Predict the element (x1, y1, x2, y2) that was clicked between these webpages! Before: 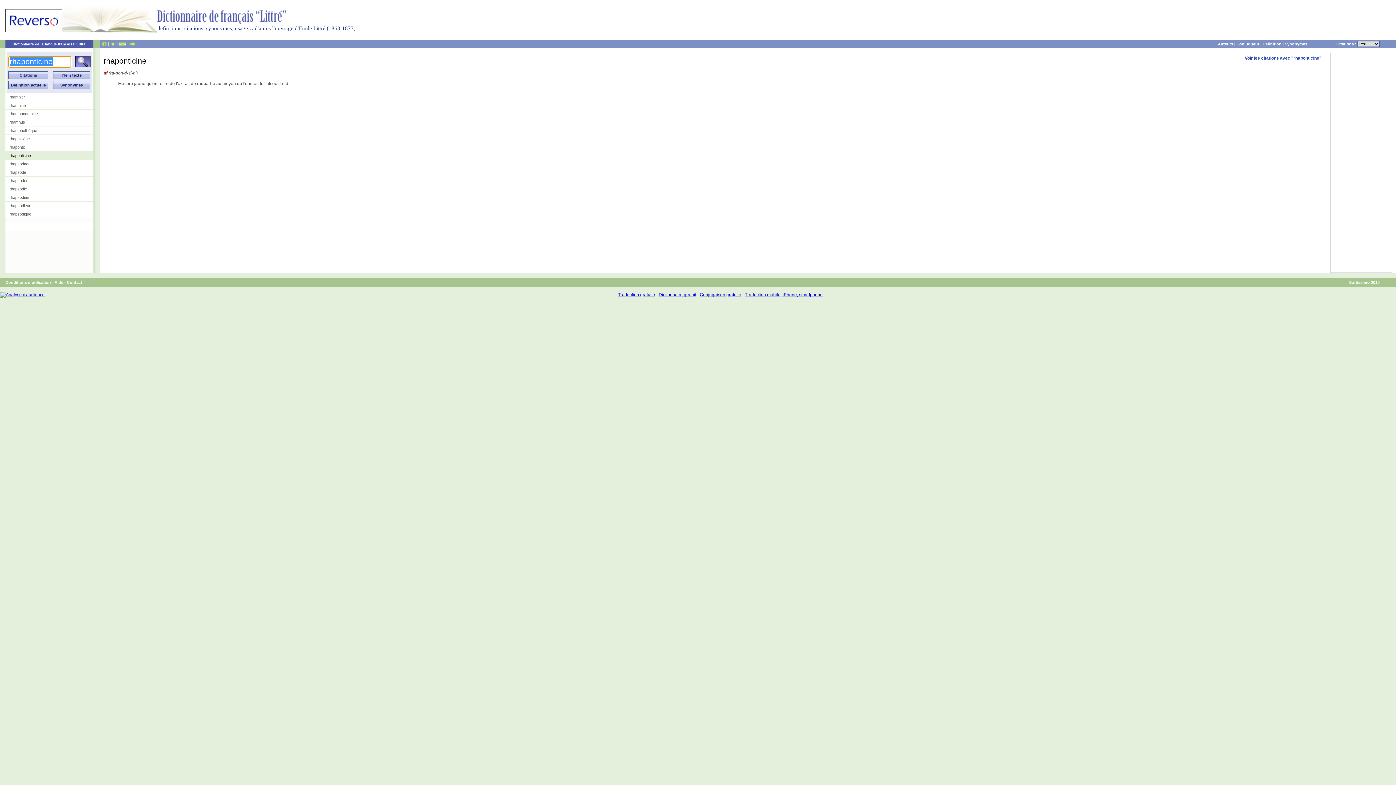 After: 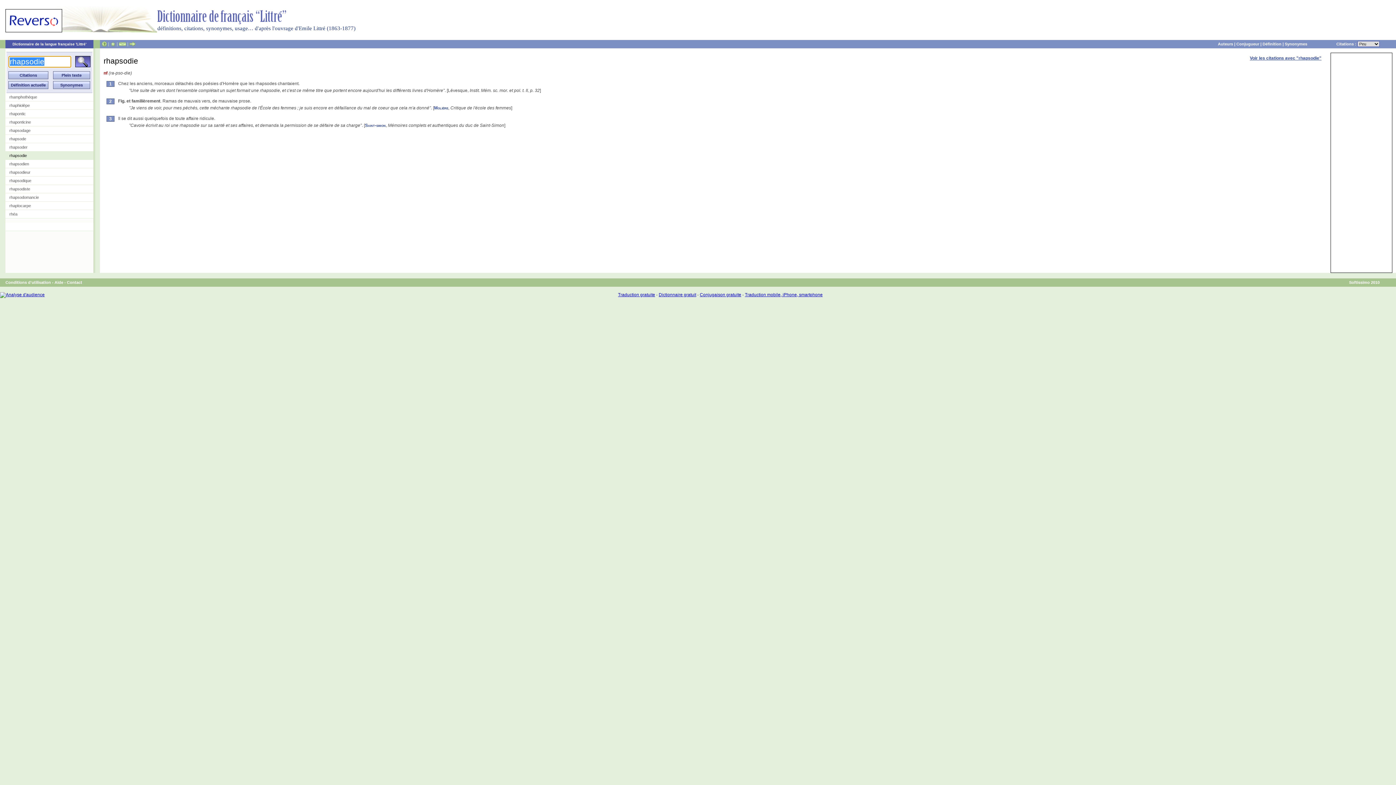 Action: label: rhapsodie bbox: (5, 185, 93, 193)